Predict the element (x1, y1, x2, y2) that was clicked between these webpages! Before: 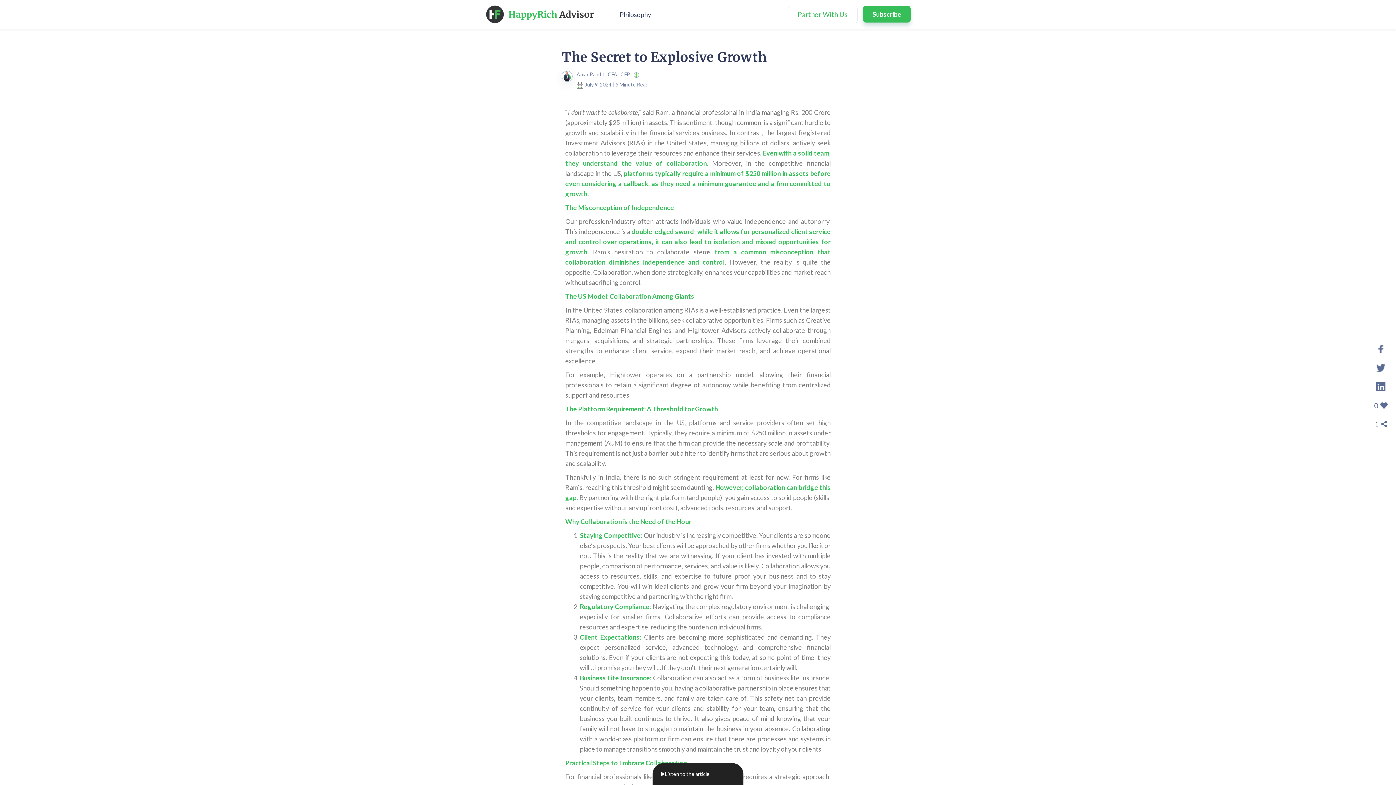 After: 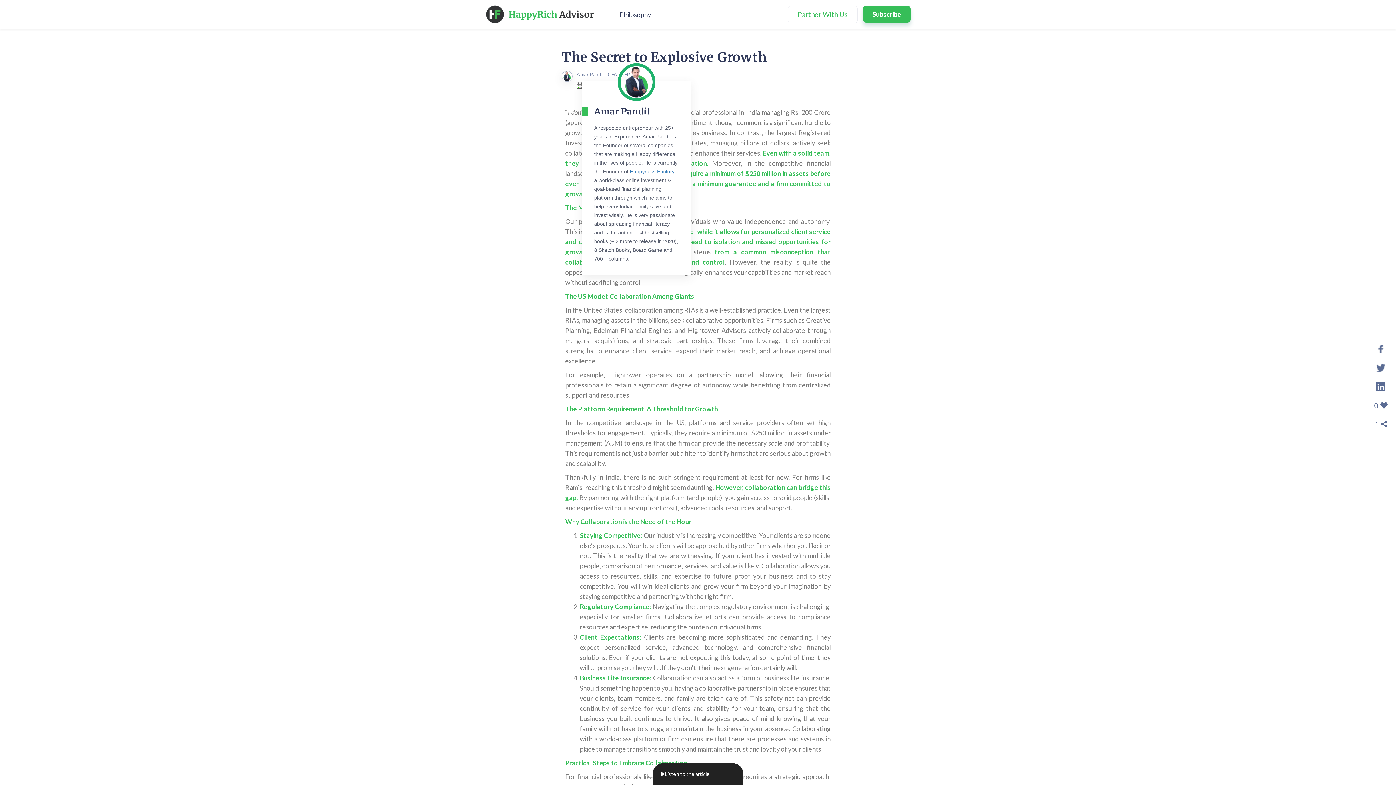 Action: bbox: (633, 71, 639, 77)